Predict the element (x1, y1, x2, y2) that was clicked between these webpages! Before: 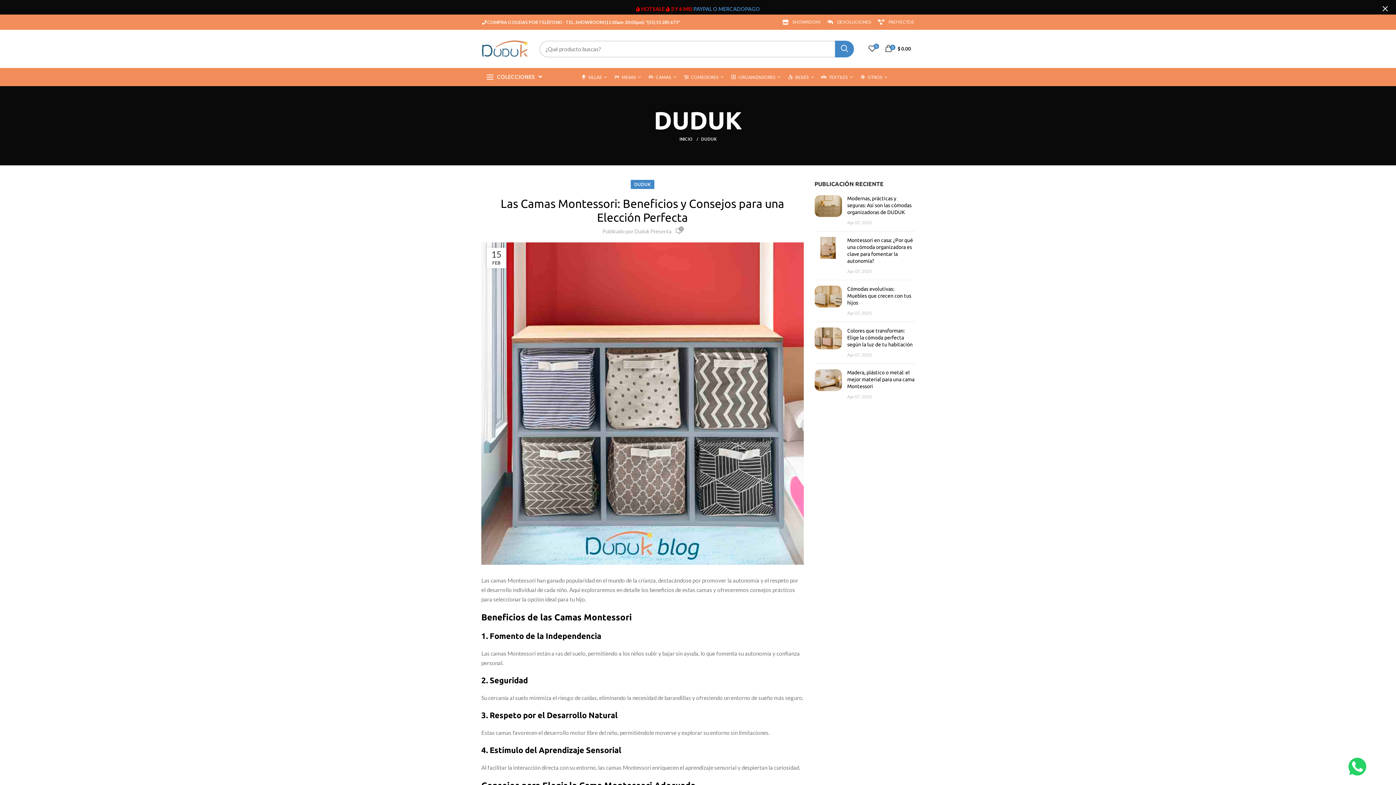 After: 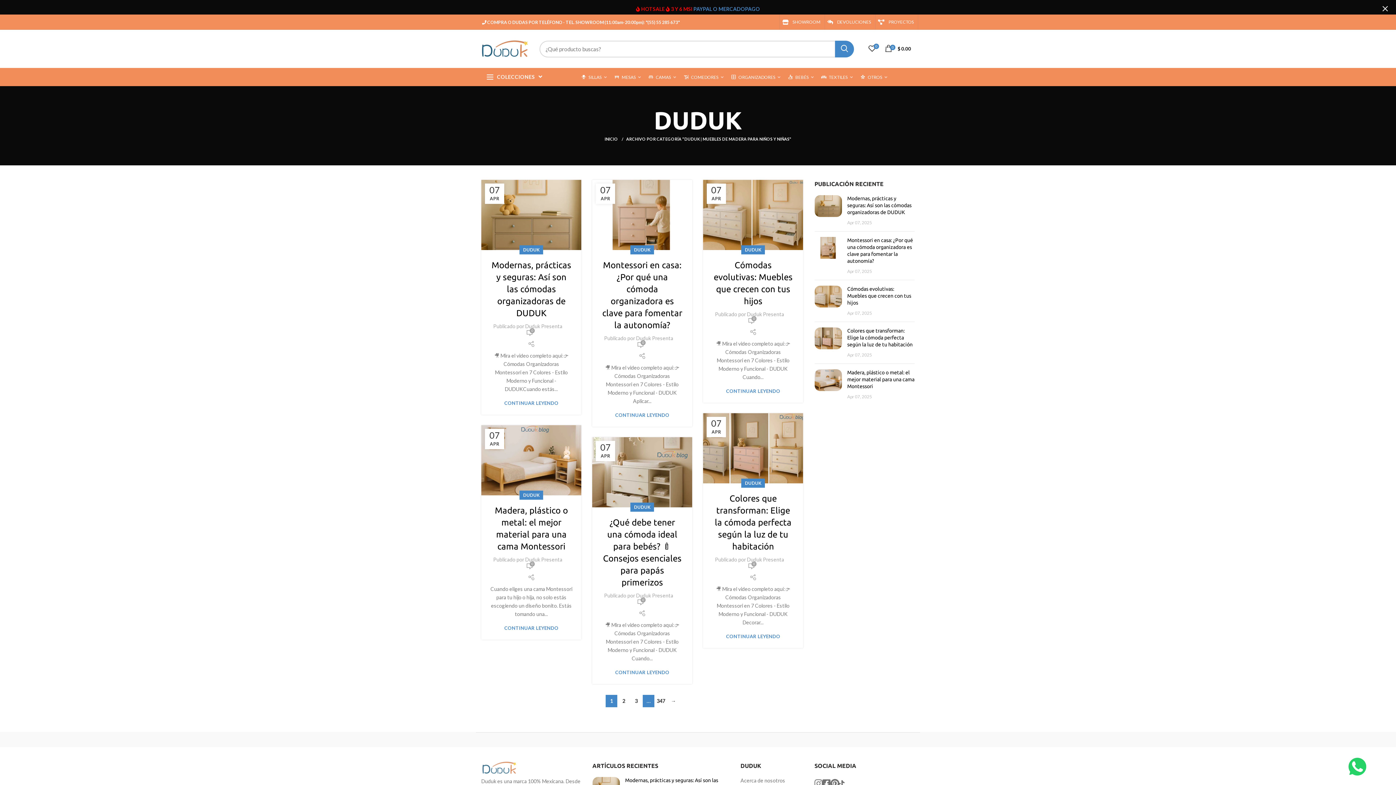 Action: bbox: (634, 180, 650, 189) label: DUDUK